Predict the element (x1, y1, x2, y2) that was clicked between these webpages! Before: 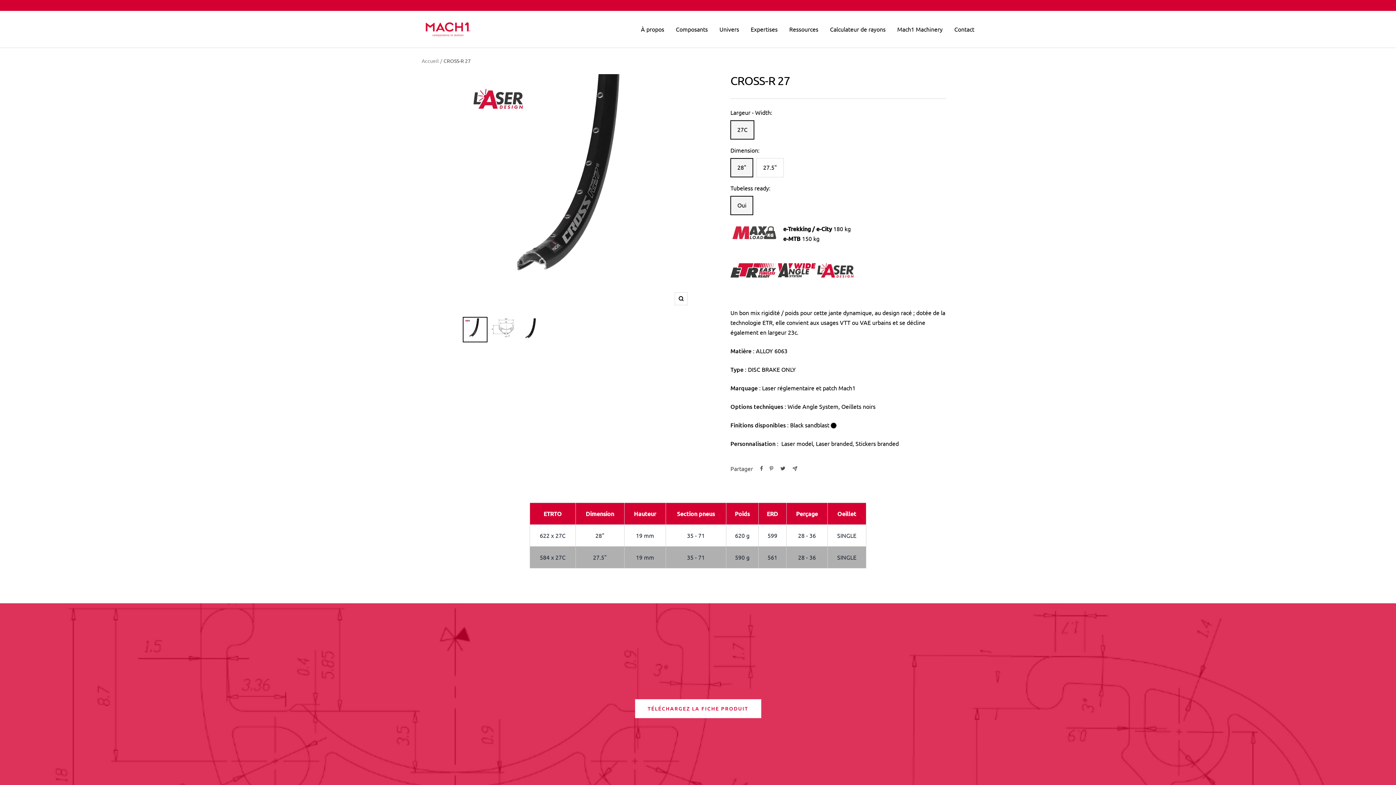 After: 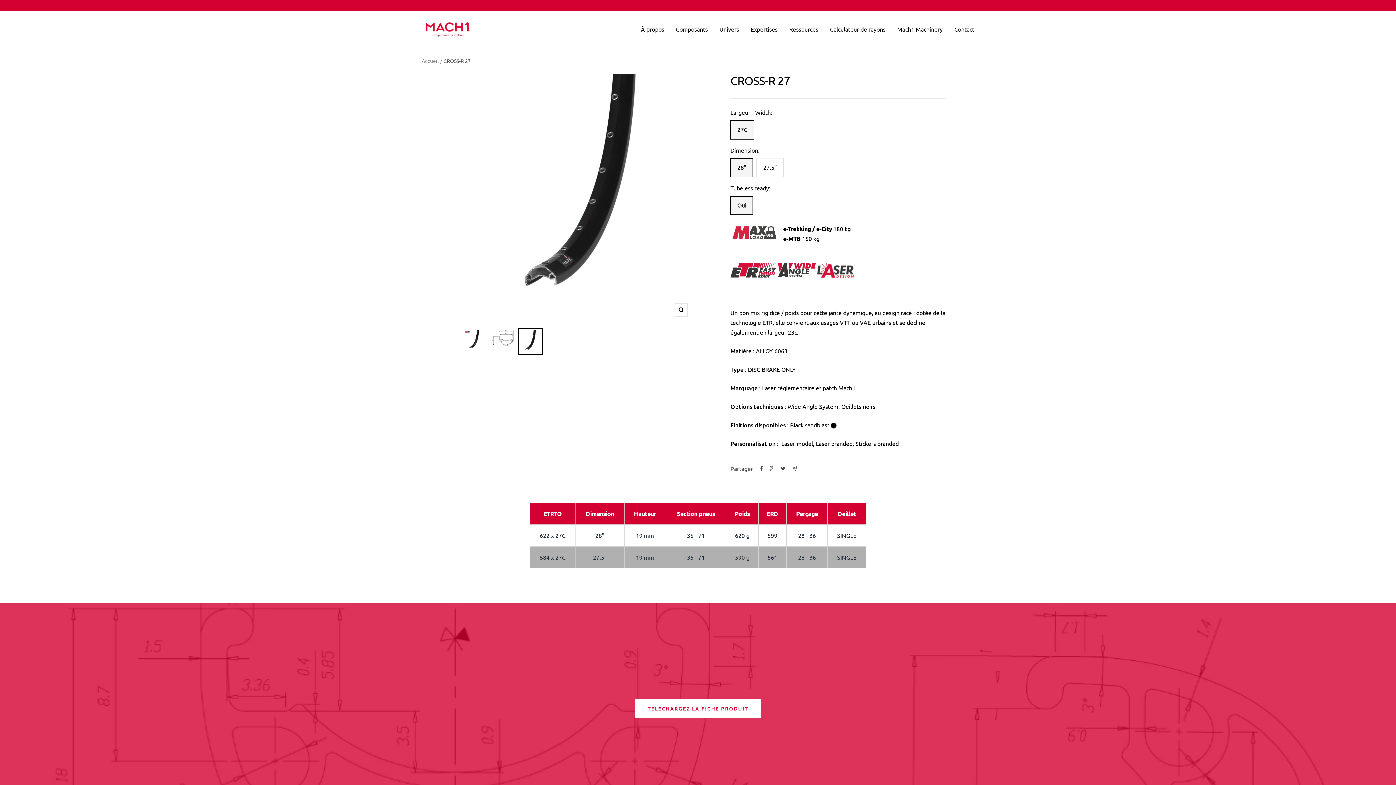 Action: bbox: (518, 317, 542, 343)